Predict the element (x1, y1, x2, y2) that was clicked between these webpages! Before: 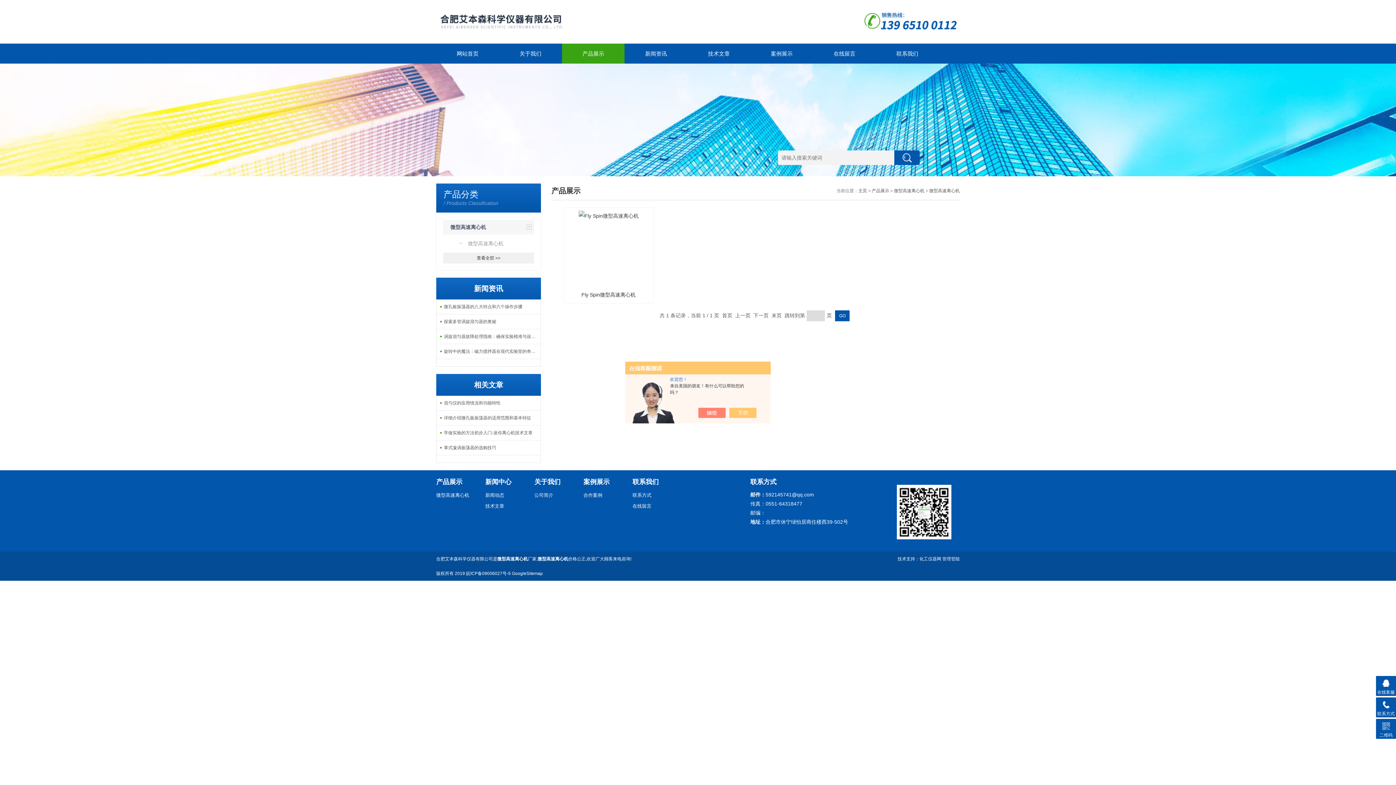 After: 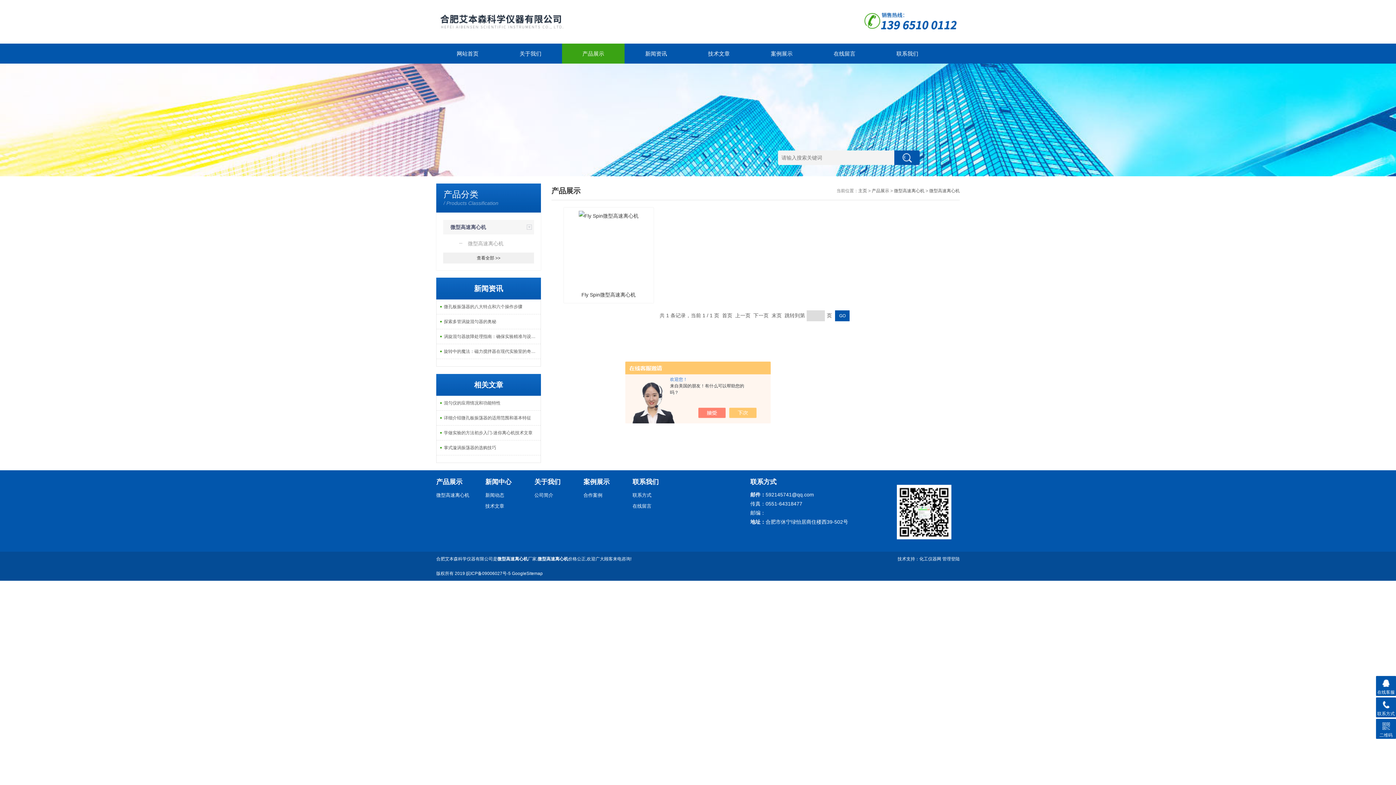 Action: label: 微型高速离心机 bbox: (443, 238, 534, 249)